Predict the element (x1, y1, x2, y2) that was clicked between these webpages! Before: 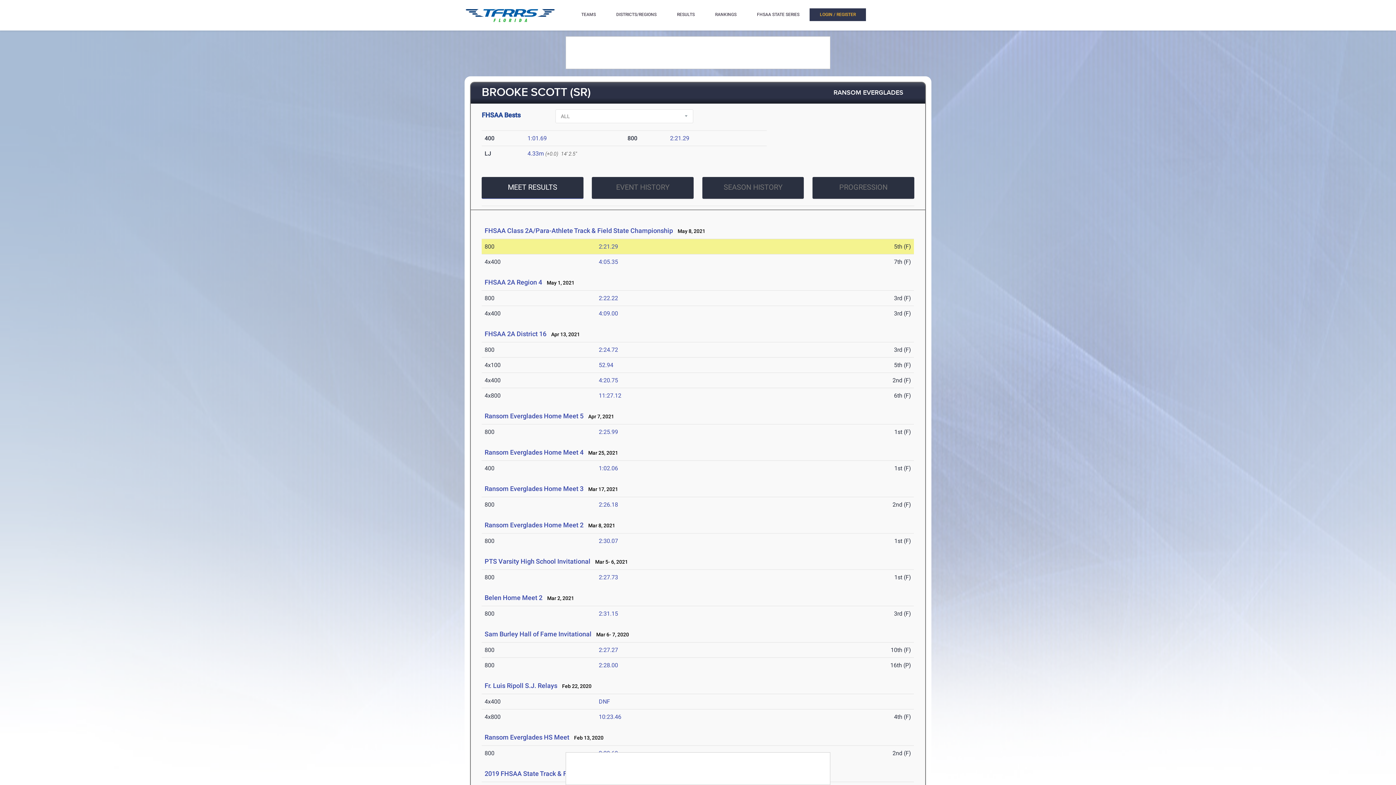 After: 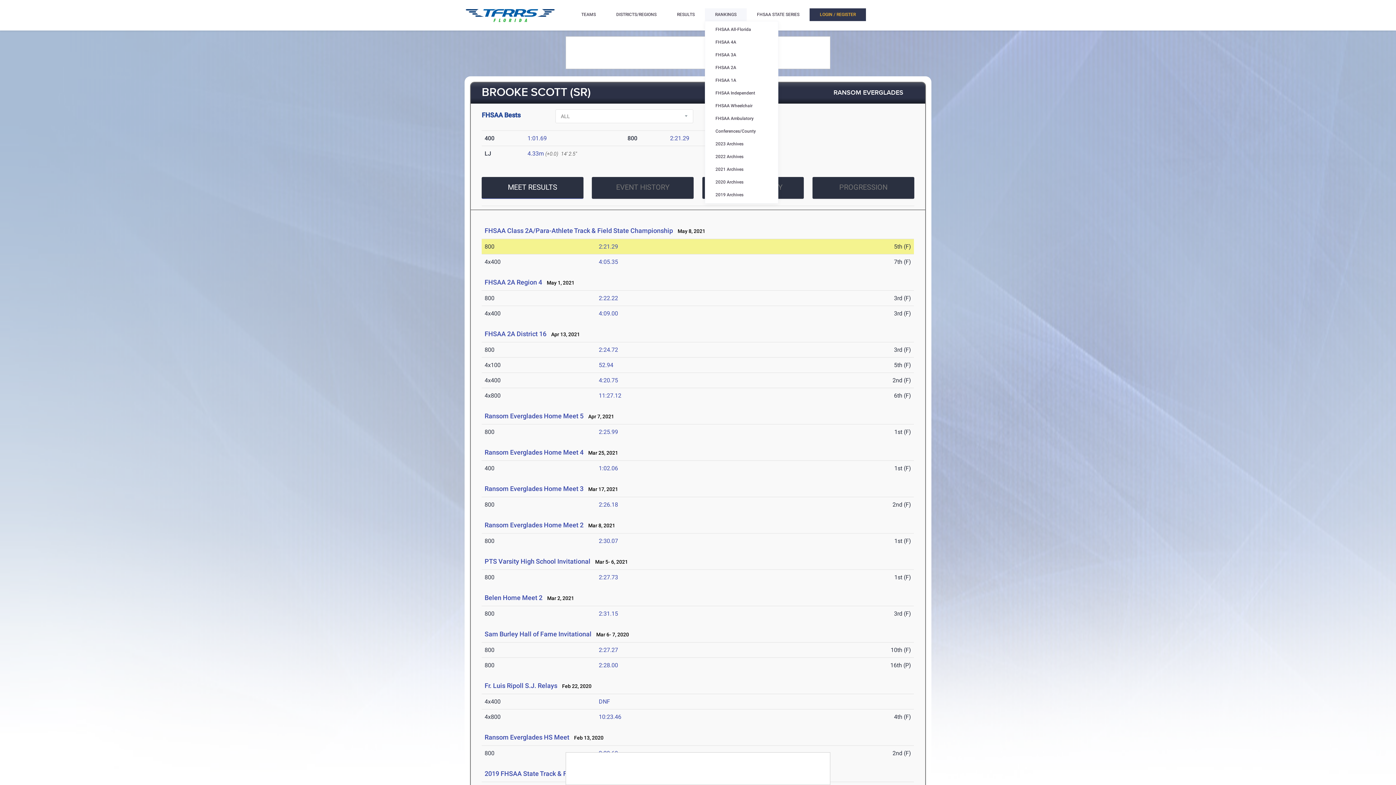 Action: bbox: (705, 8, 746, 21) label: RANKINGS